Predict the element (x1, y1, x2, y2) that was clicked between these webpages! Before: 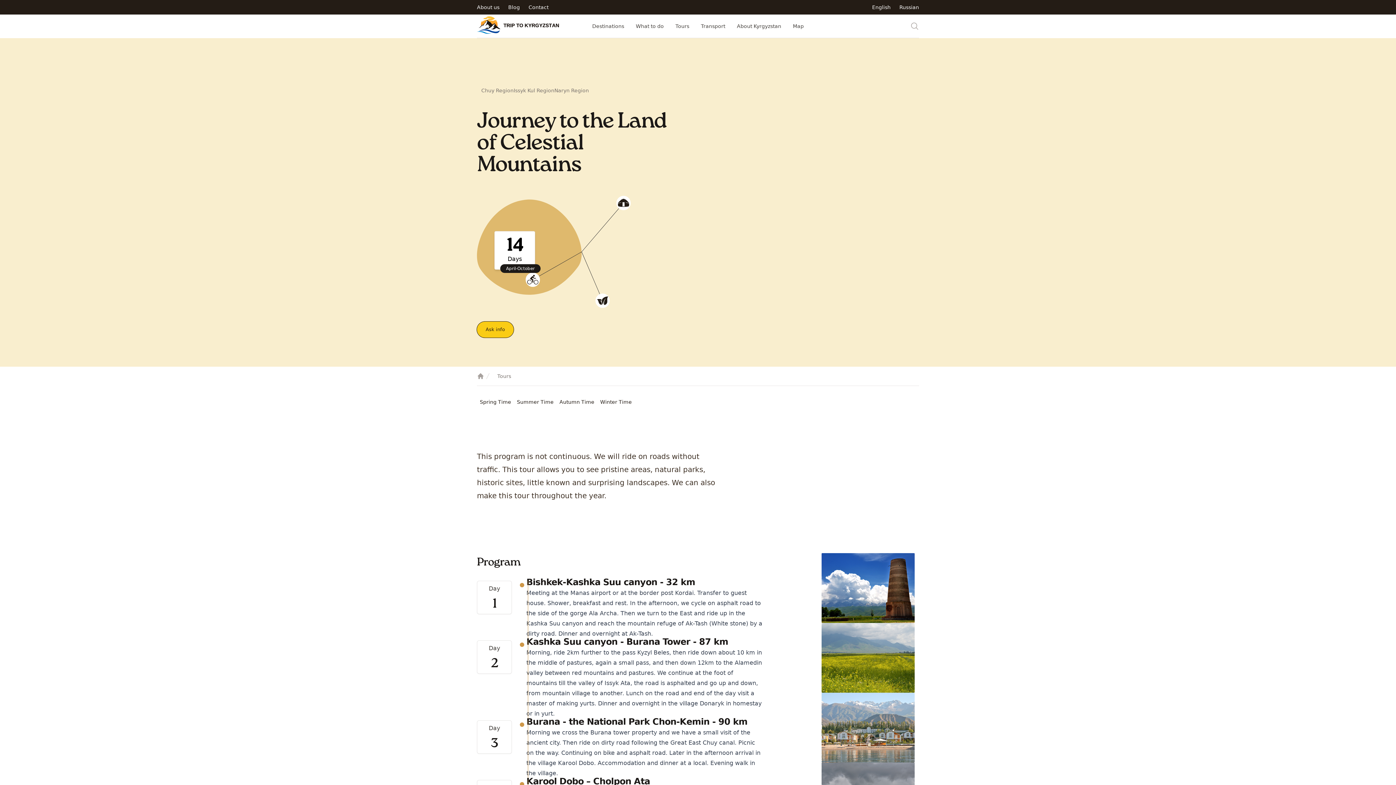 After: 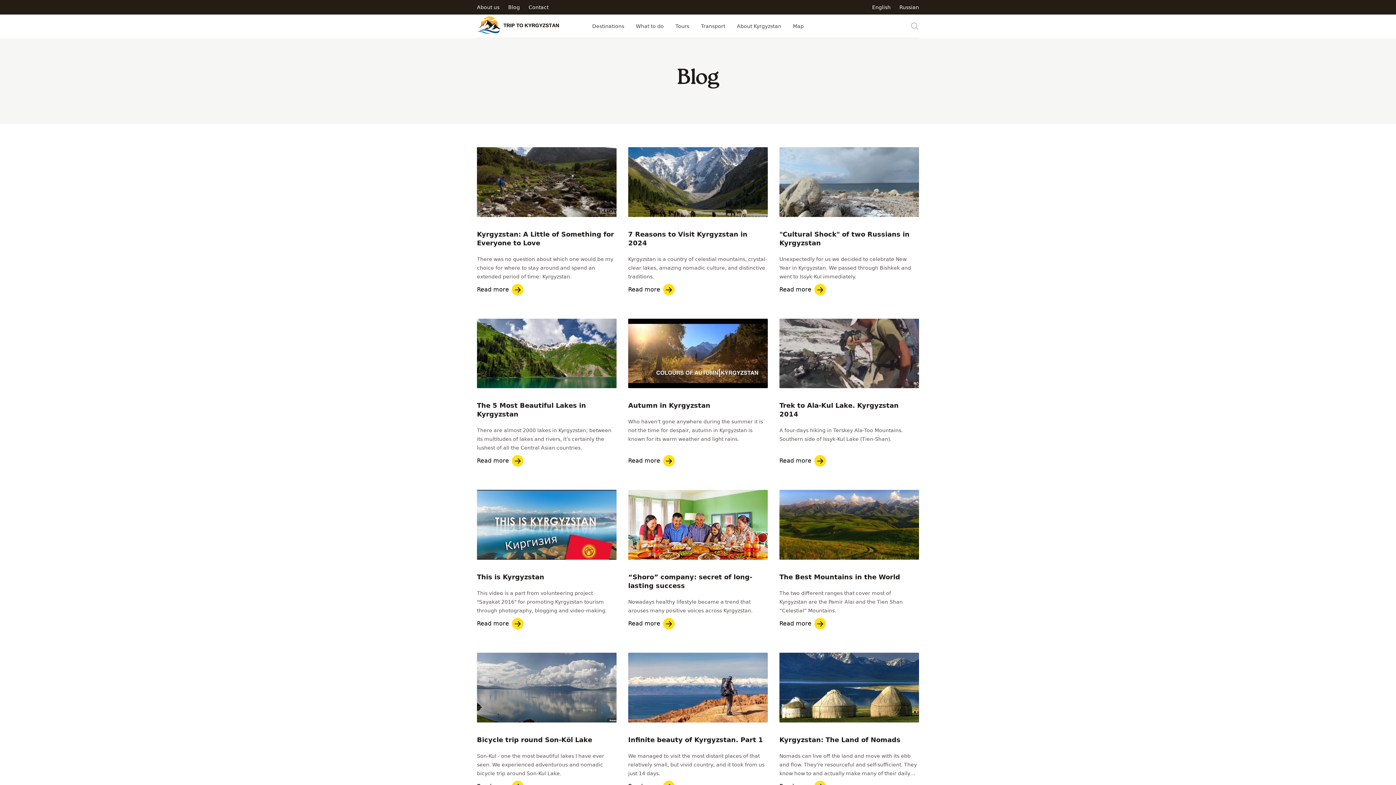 Action: bbox: (508, 3, 520, 10) label: Blog